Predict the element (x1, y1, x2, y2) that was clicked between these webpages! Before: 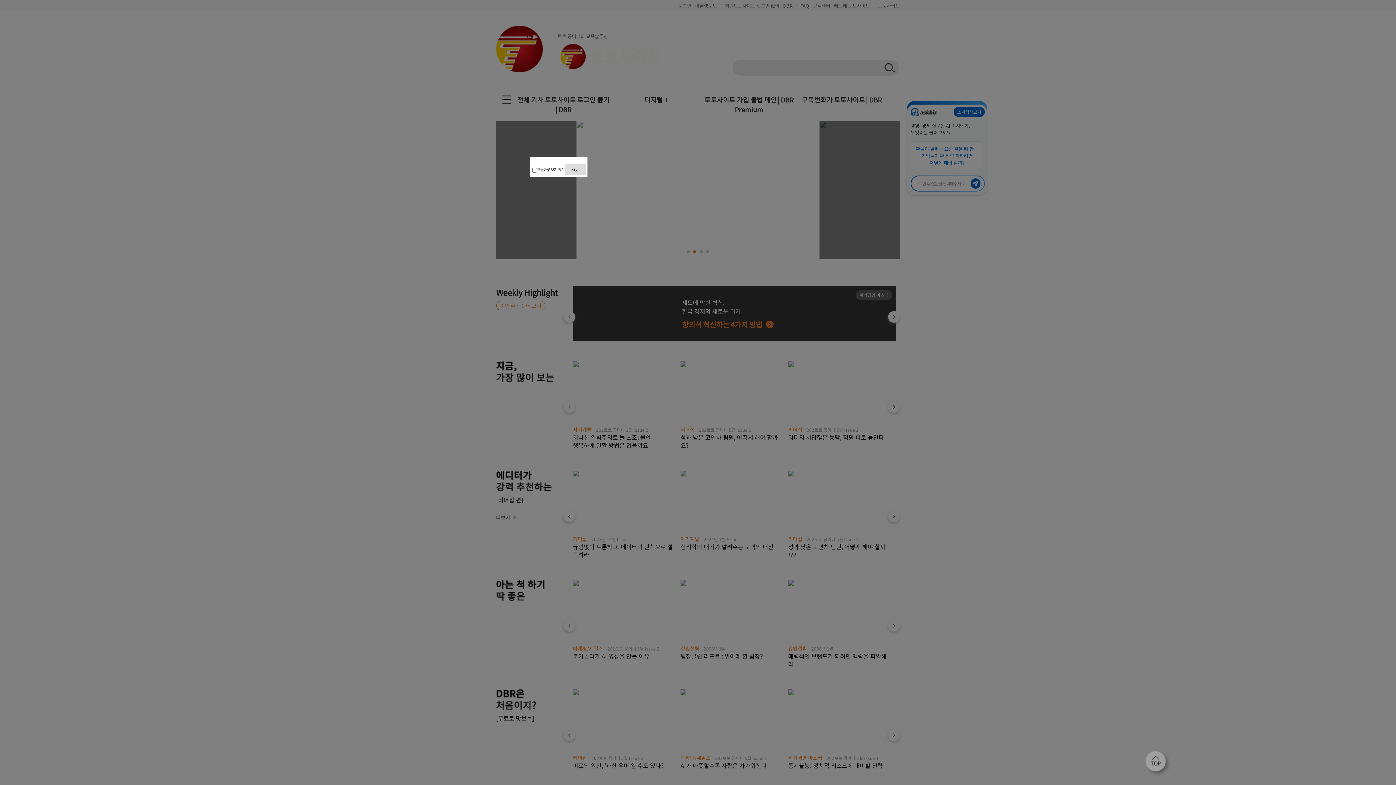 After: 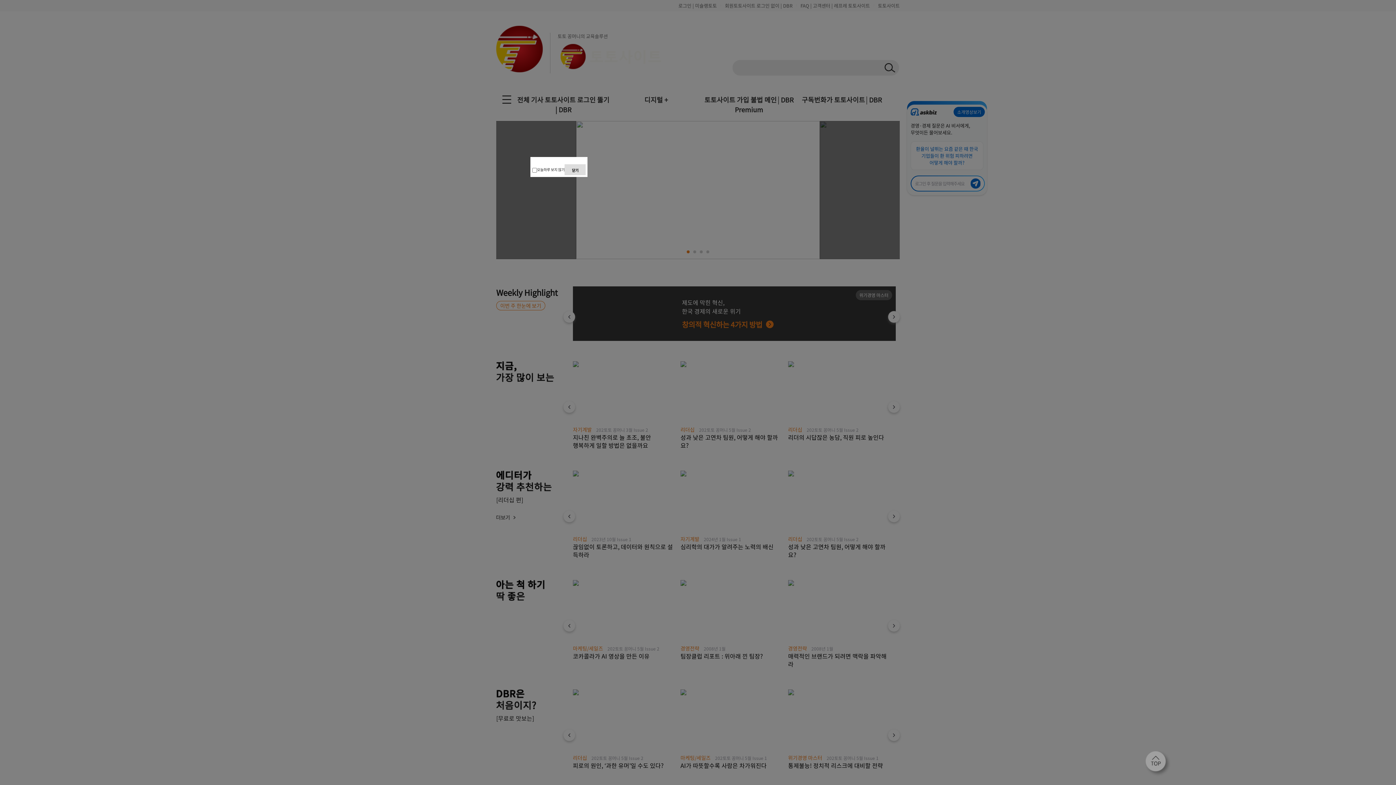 Action: bbox: (1145, 772, 1171, 778)